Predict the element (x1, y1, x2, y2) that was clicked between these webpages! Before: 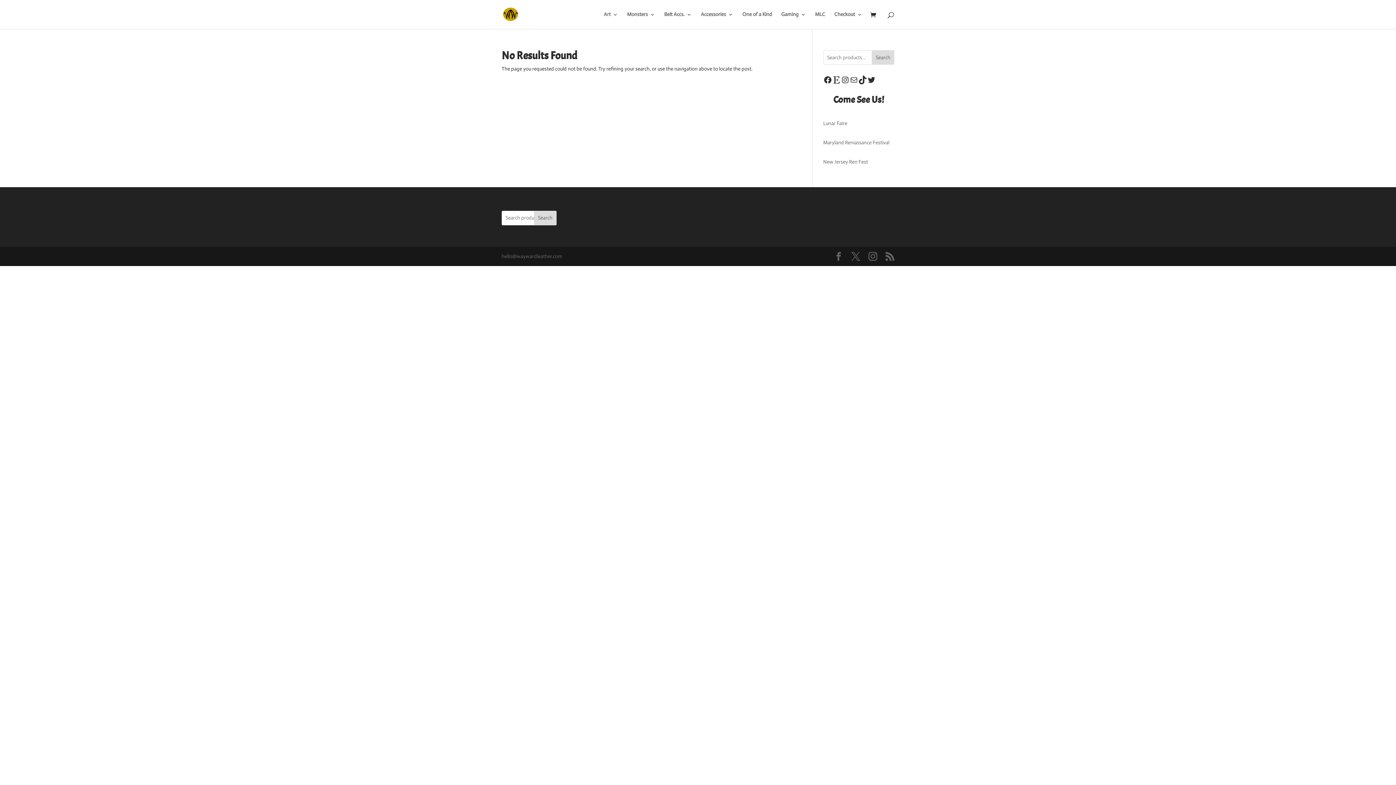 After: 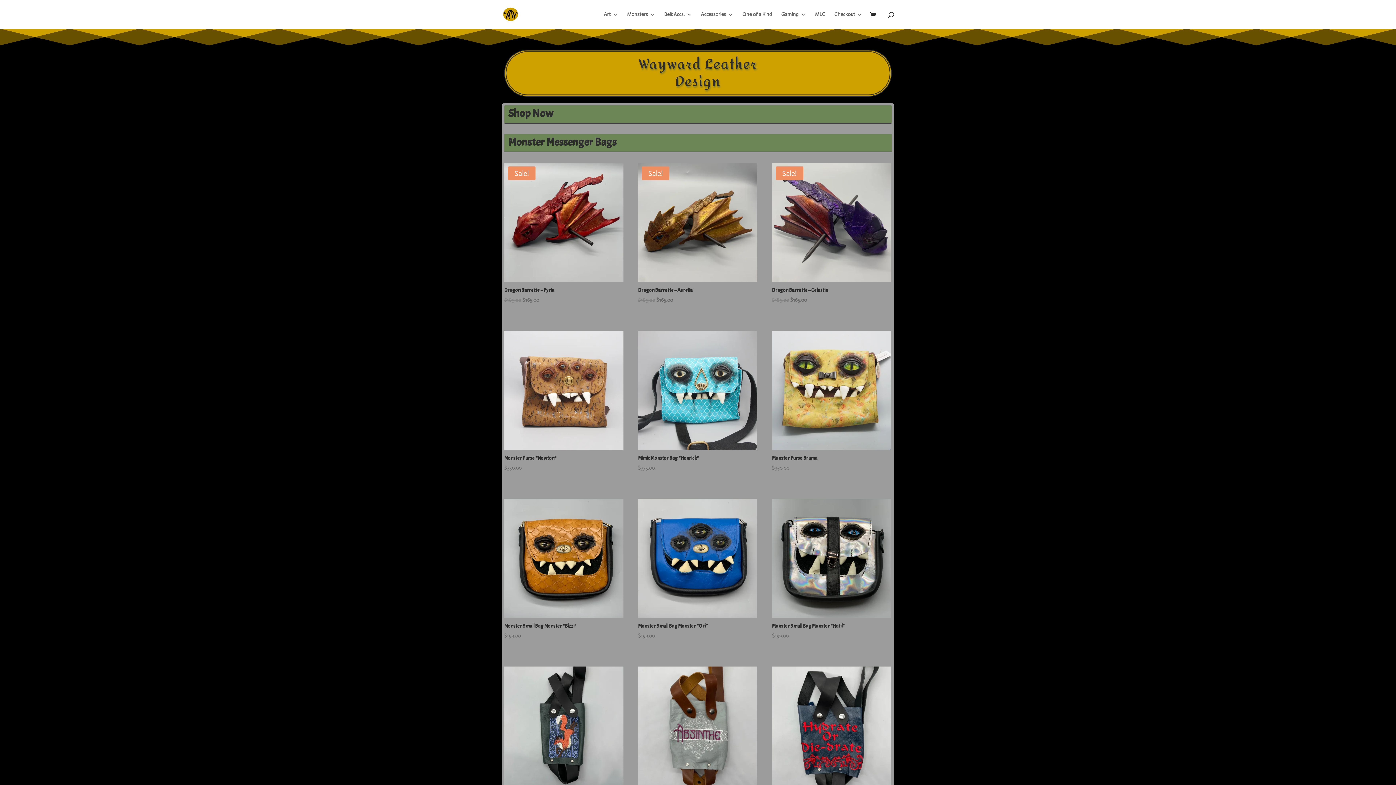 Action: bbox: (502, 11, 518, 17)